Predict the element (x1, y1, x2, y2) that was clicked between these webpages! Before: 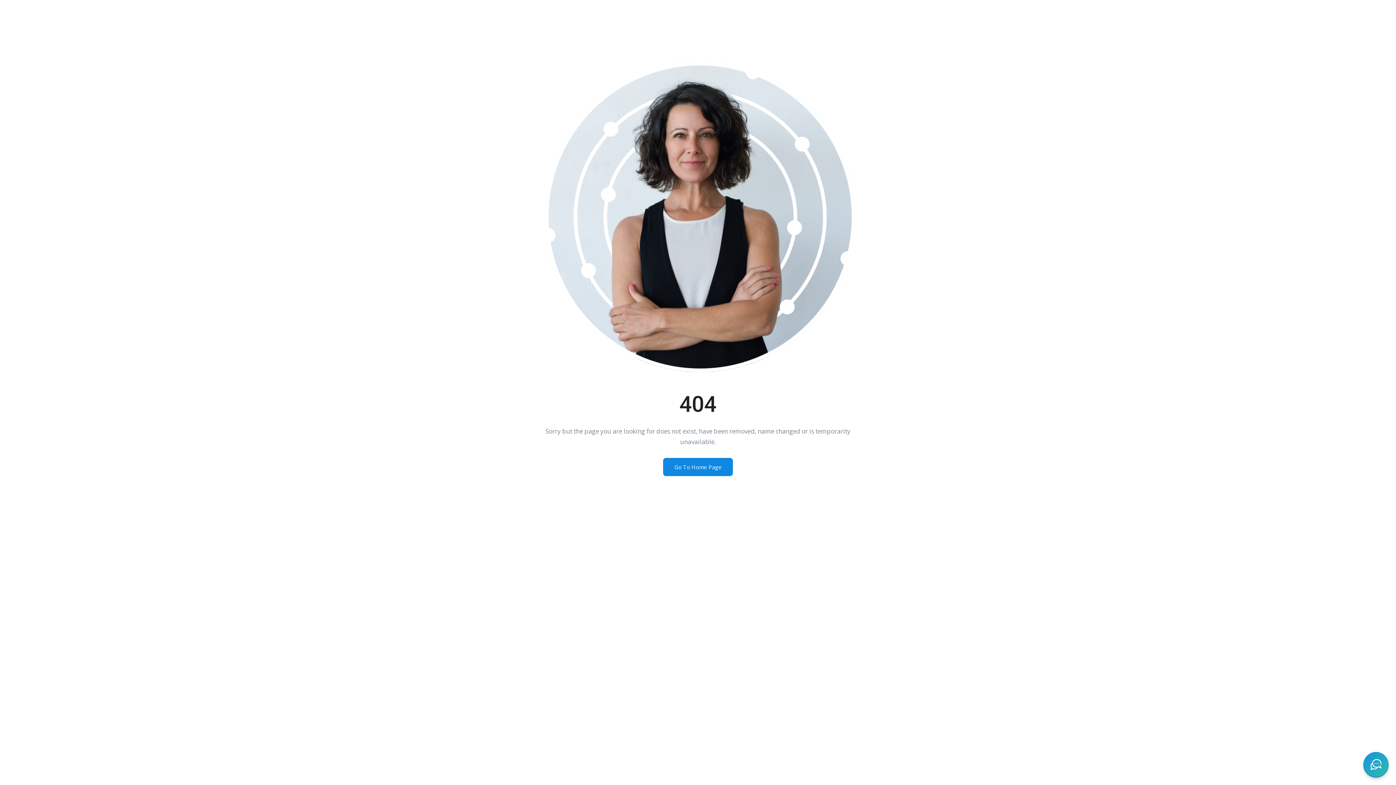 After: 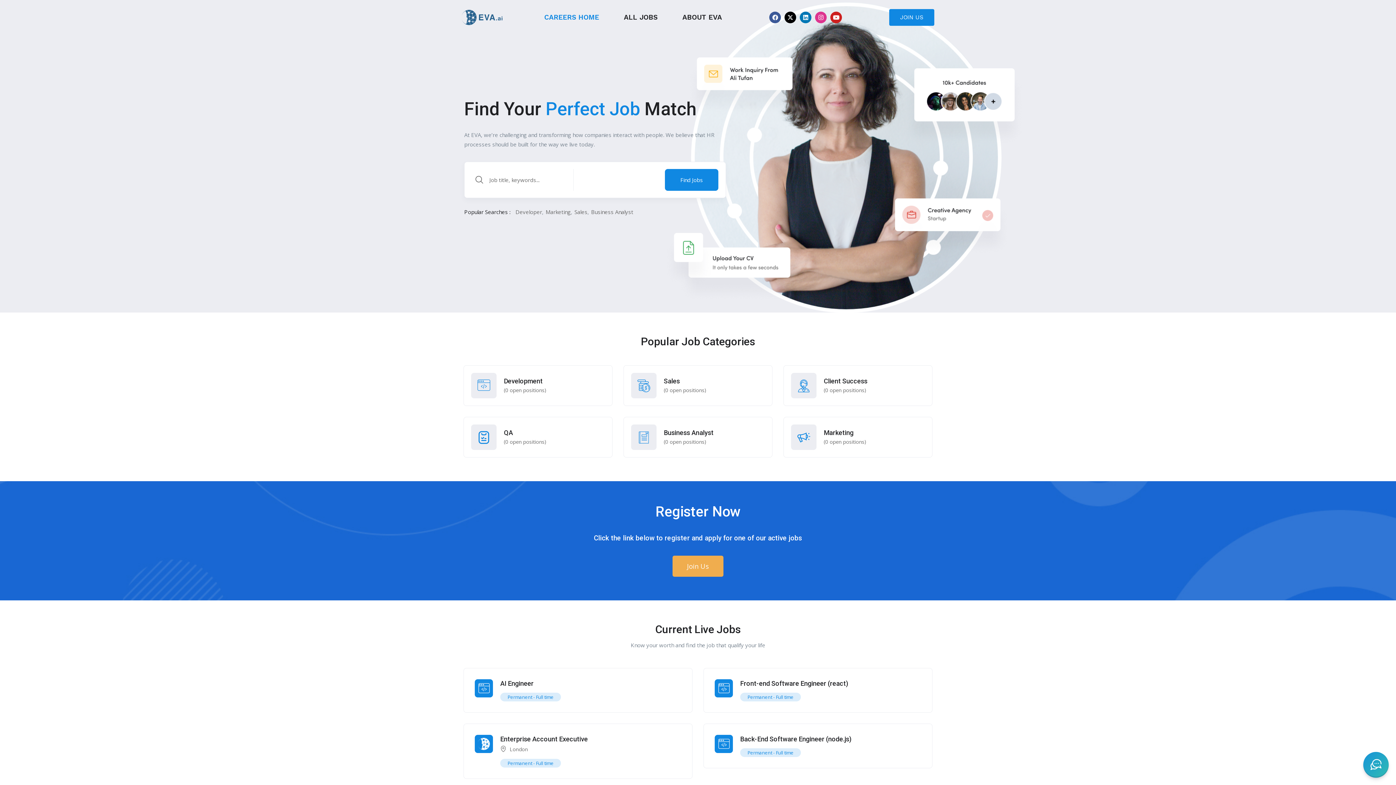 Action: bbox: (663, 458, 733, 476) label: Go To Home Page